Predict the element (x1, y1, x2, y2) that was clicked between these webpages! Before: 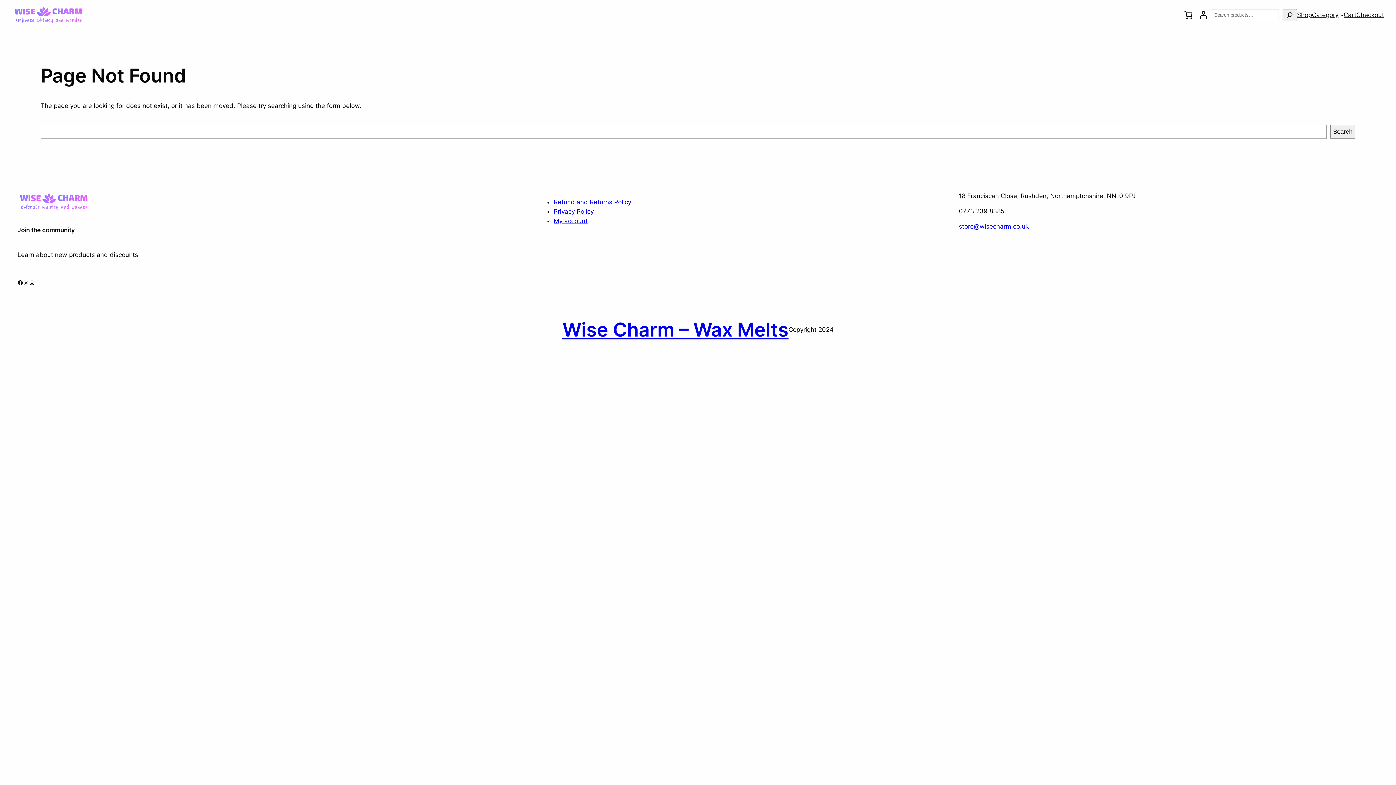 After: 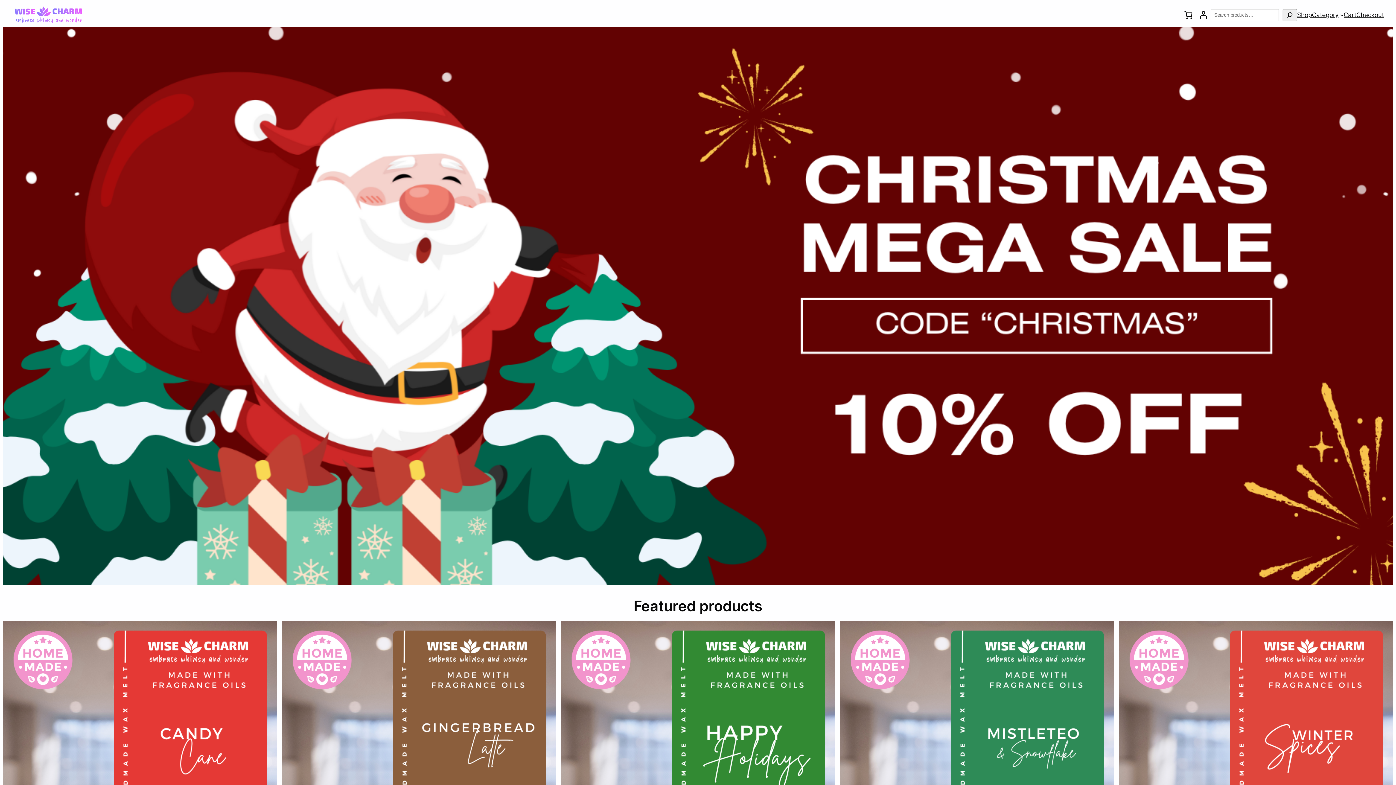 Action: bbox: (12, 4, 84, 25)